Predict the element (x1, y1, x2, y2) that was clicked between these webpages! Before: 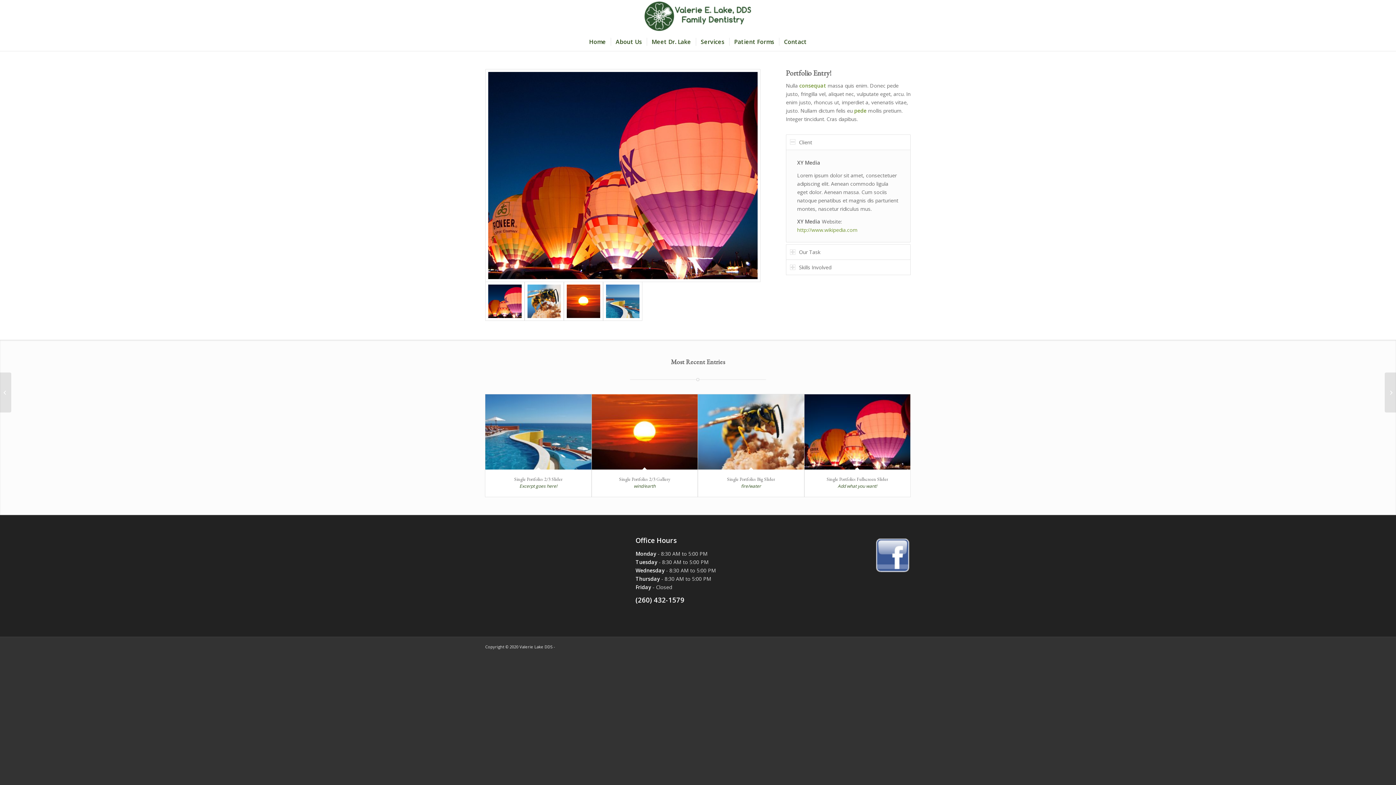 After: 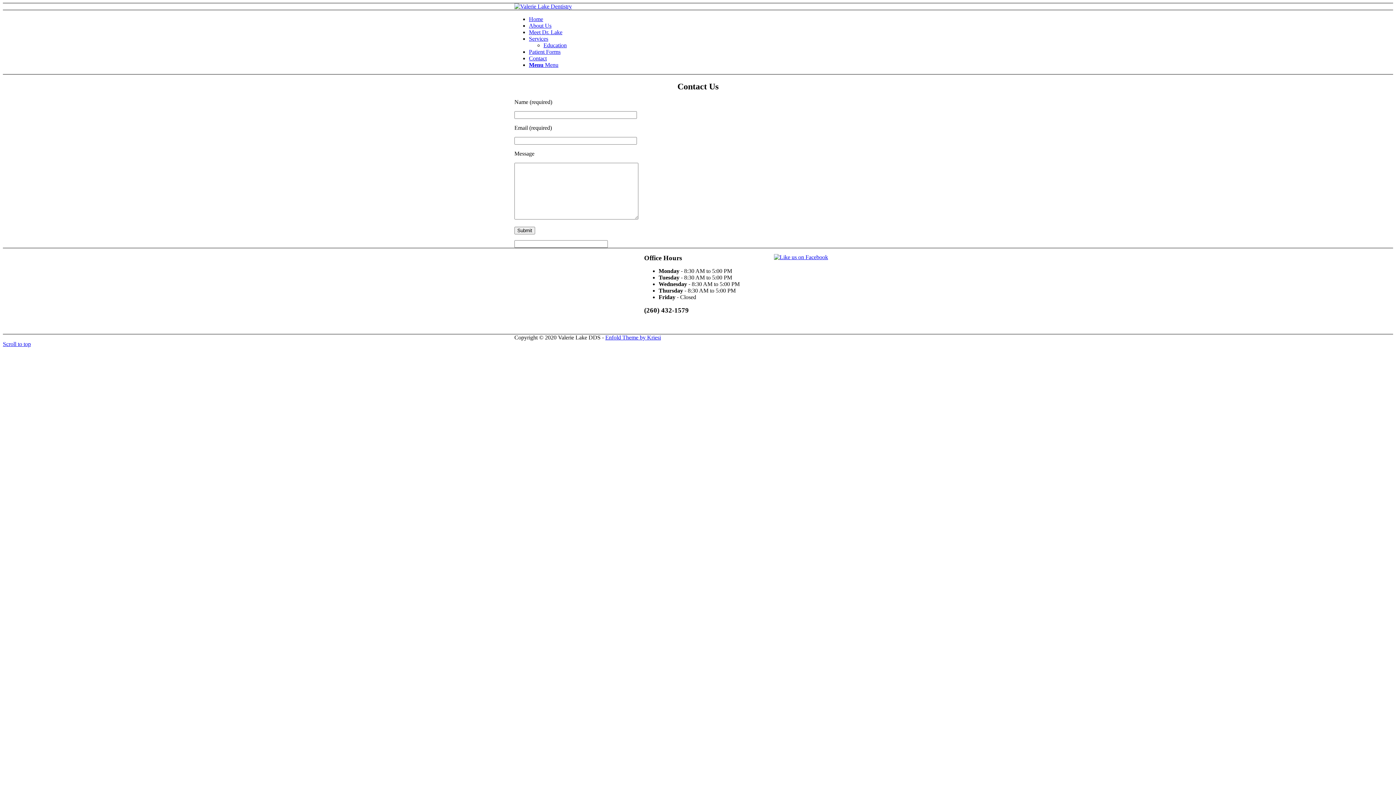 Action: label: Contact bbox: (779, 32, 811, 50)